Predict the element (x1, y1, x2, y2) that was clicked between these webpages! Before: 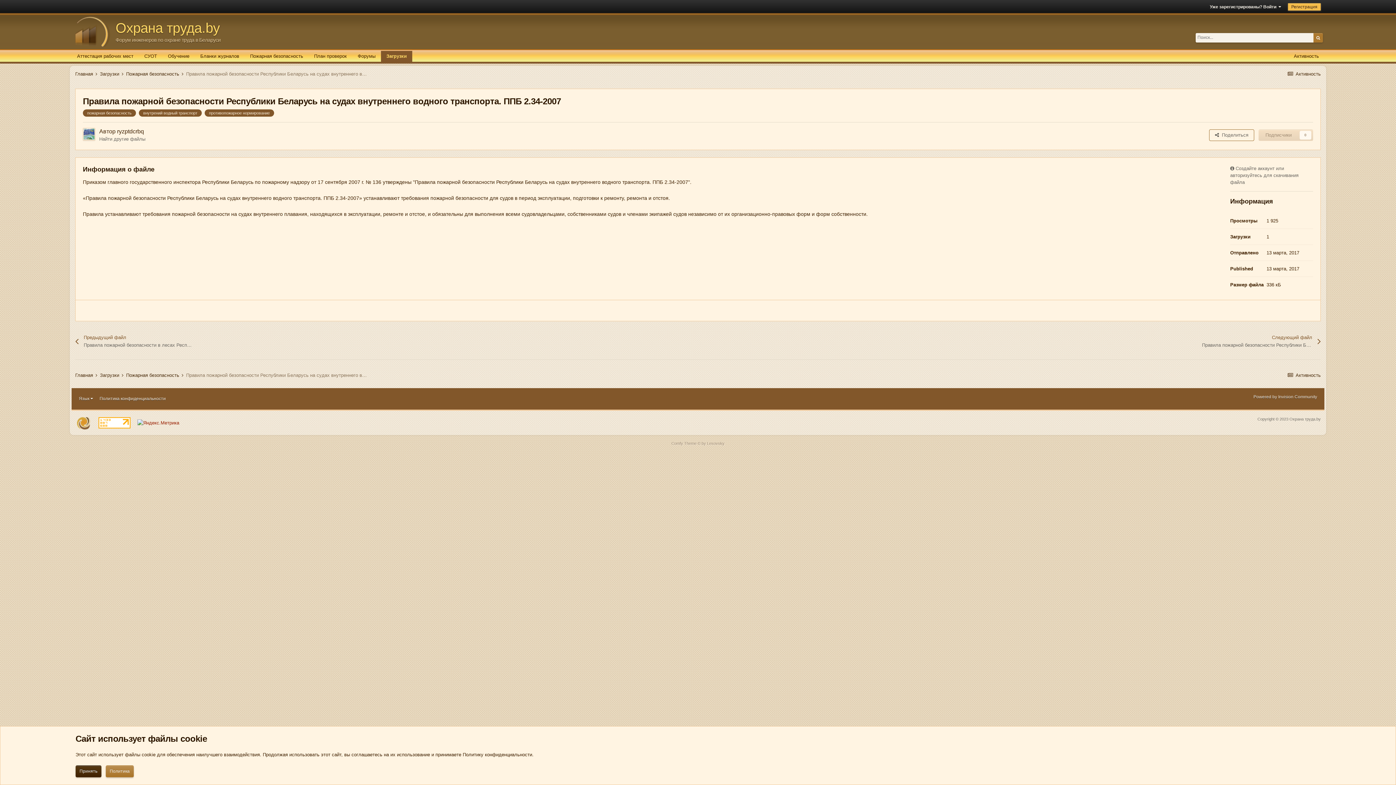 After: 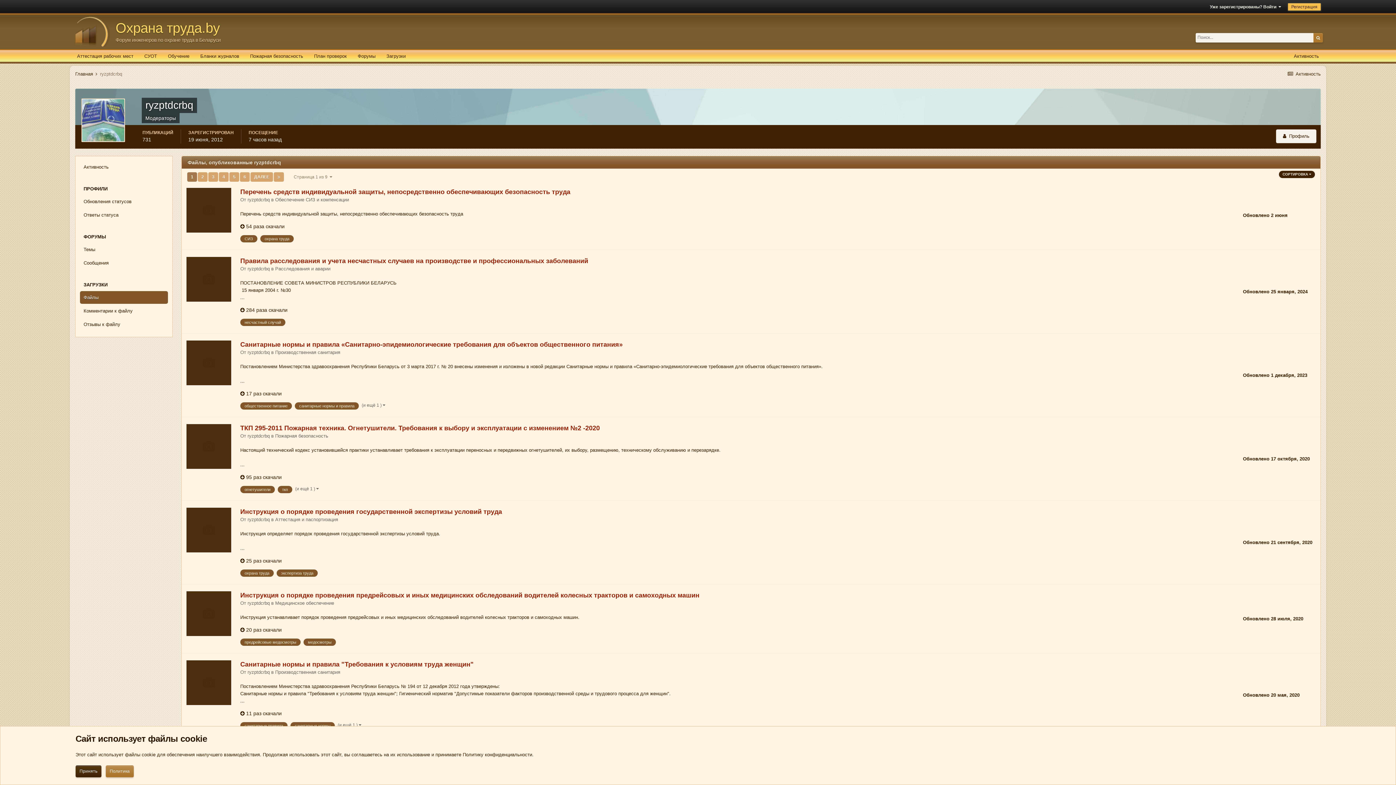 Action: bbox: (99, 136, 145, 141) label: Найти другие файлы